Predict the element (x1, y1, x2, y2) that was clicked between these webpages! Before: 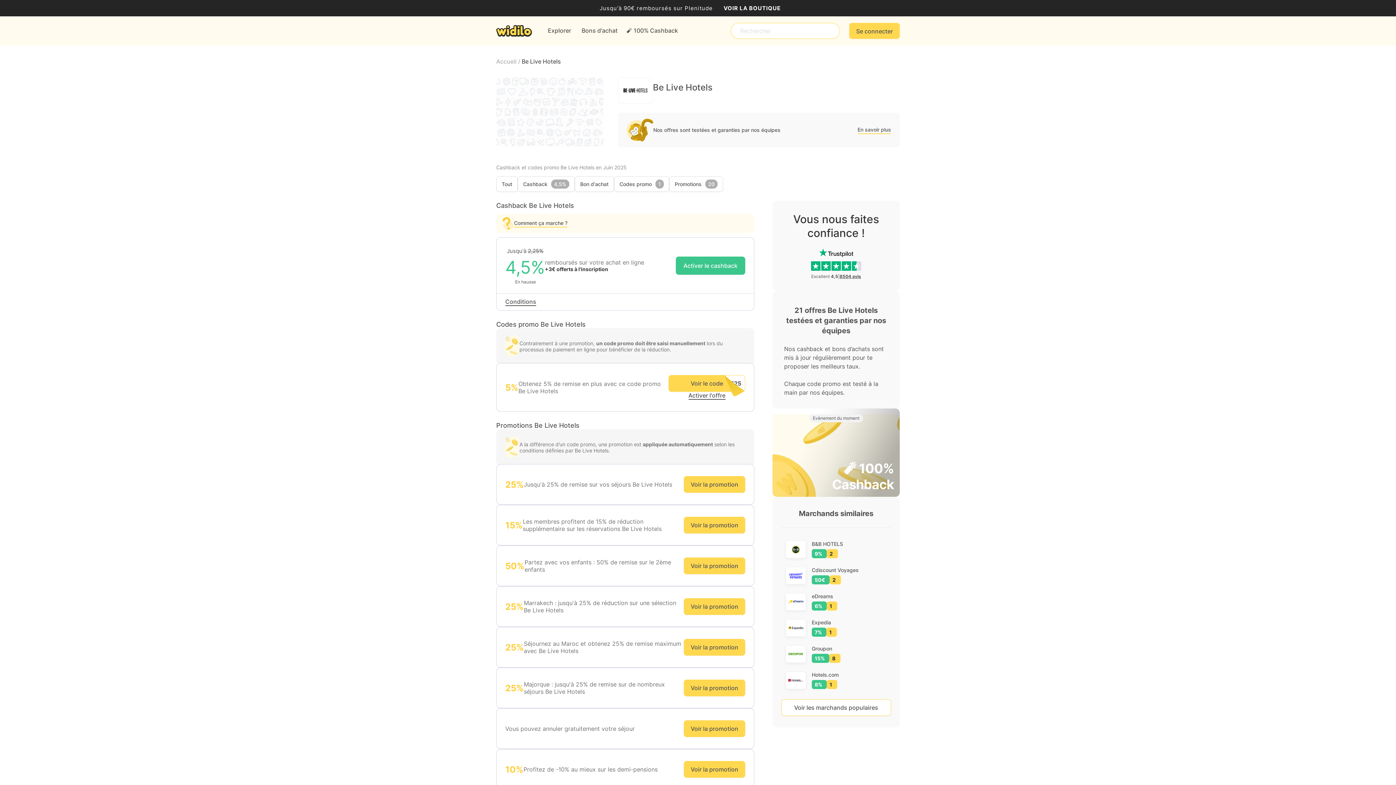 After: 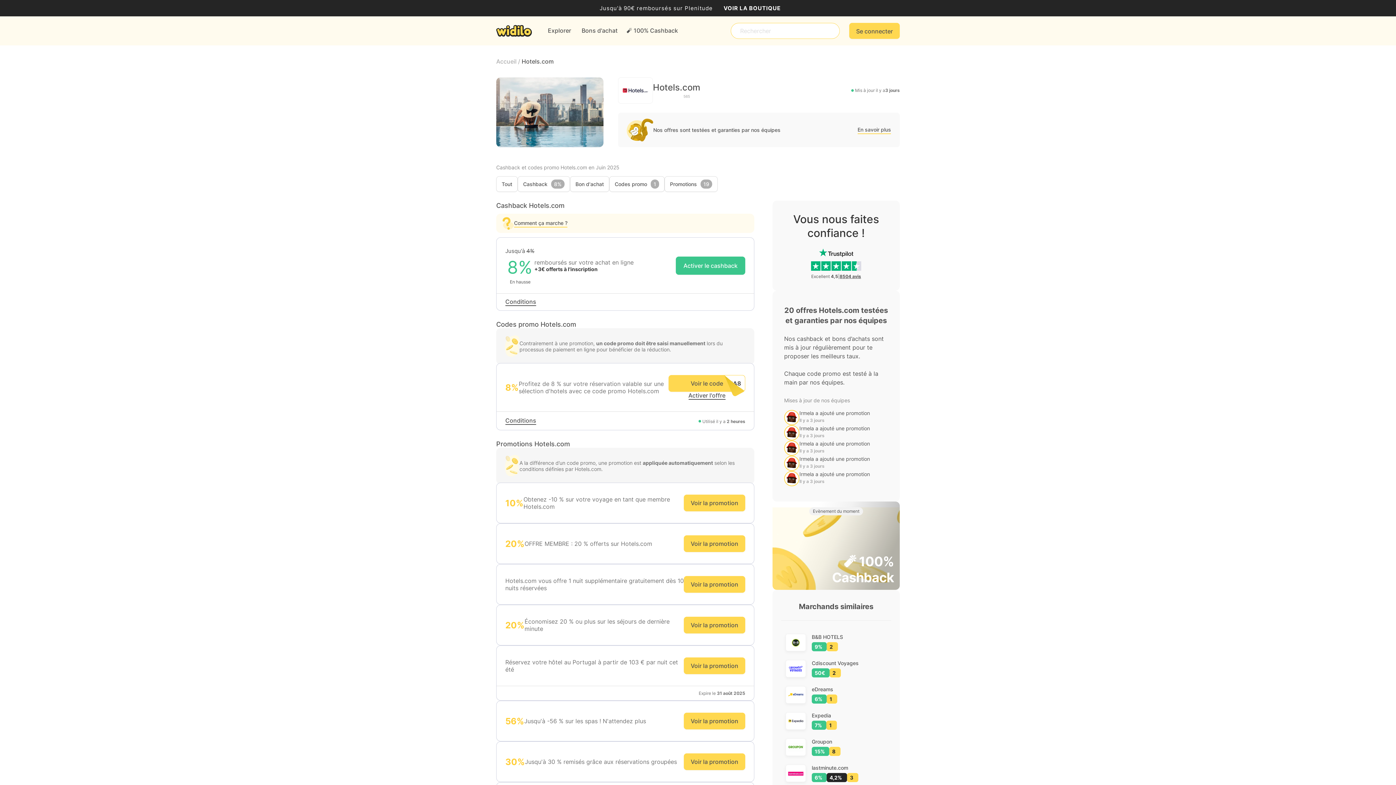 Action: bbox: (781, 667, 891, 693) label: Hotels.com
8%
1